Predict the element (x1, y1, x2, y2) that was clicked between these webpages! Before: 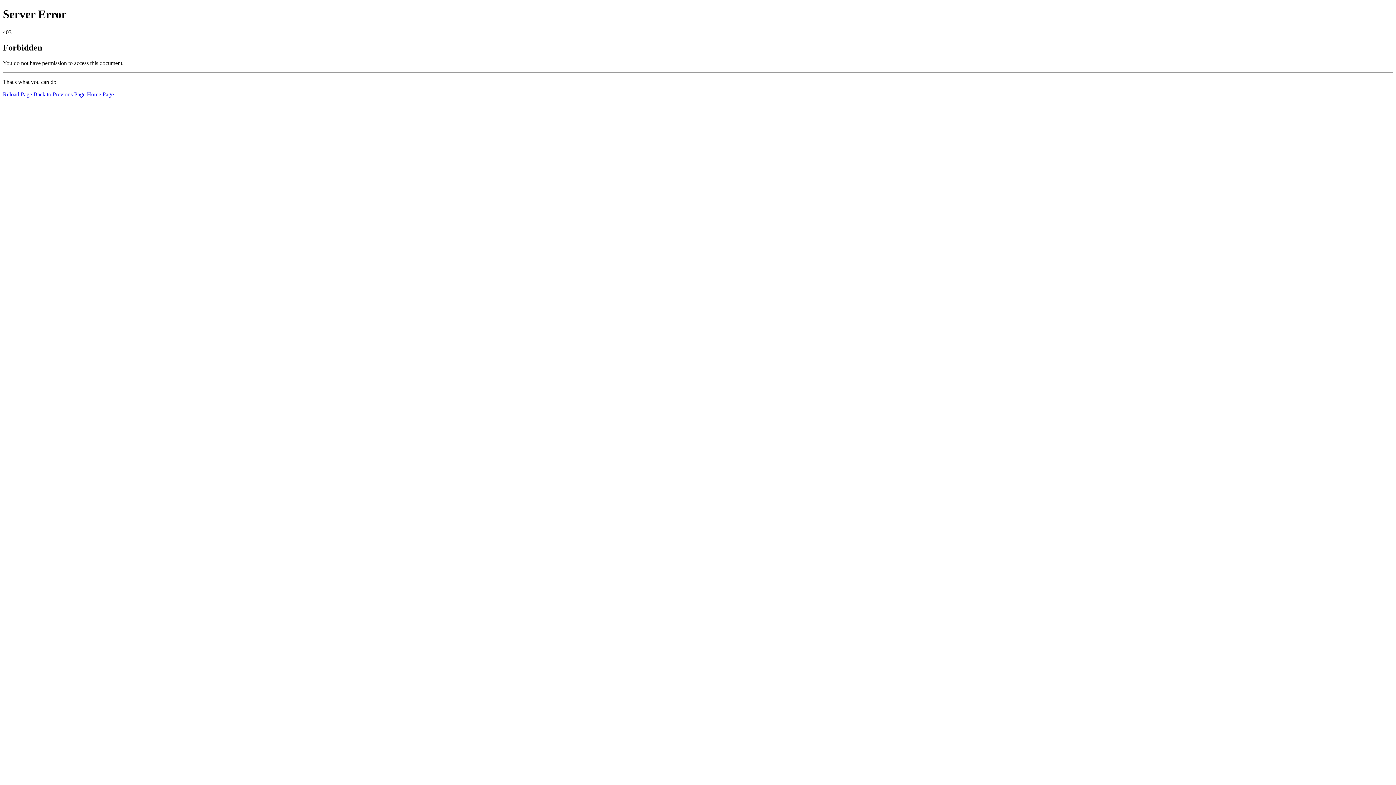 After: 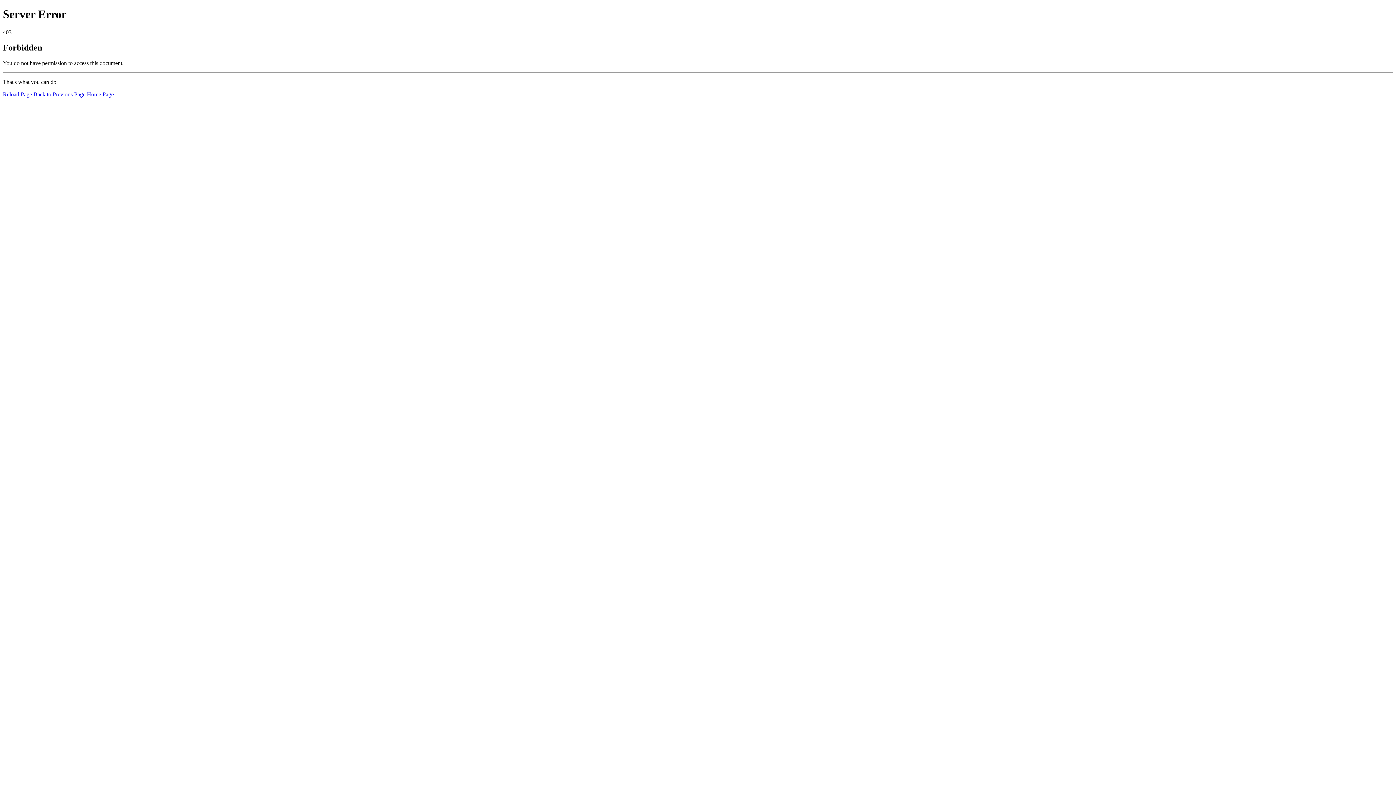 Action: bbox: (2, 91, 32, 97) label: Reload Page